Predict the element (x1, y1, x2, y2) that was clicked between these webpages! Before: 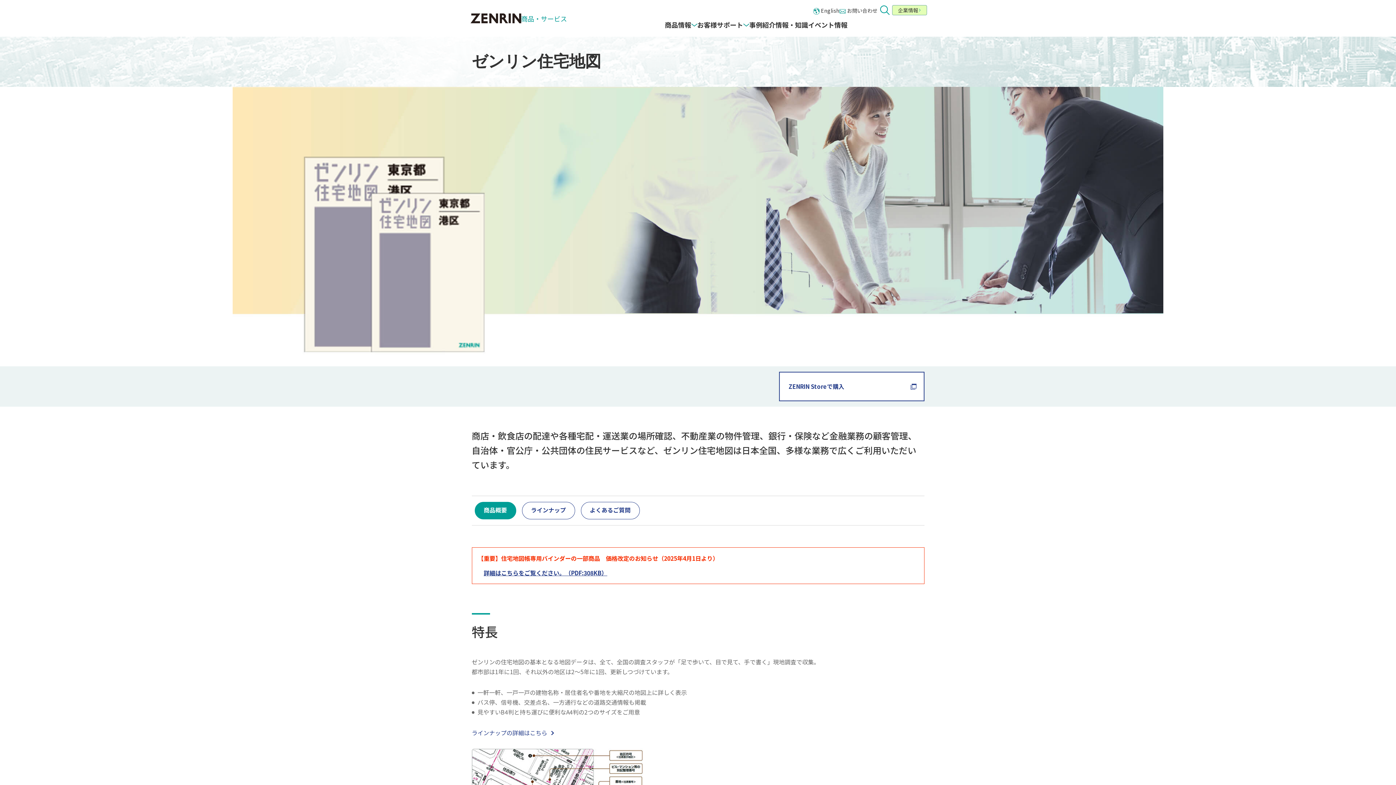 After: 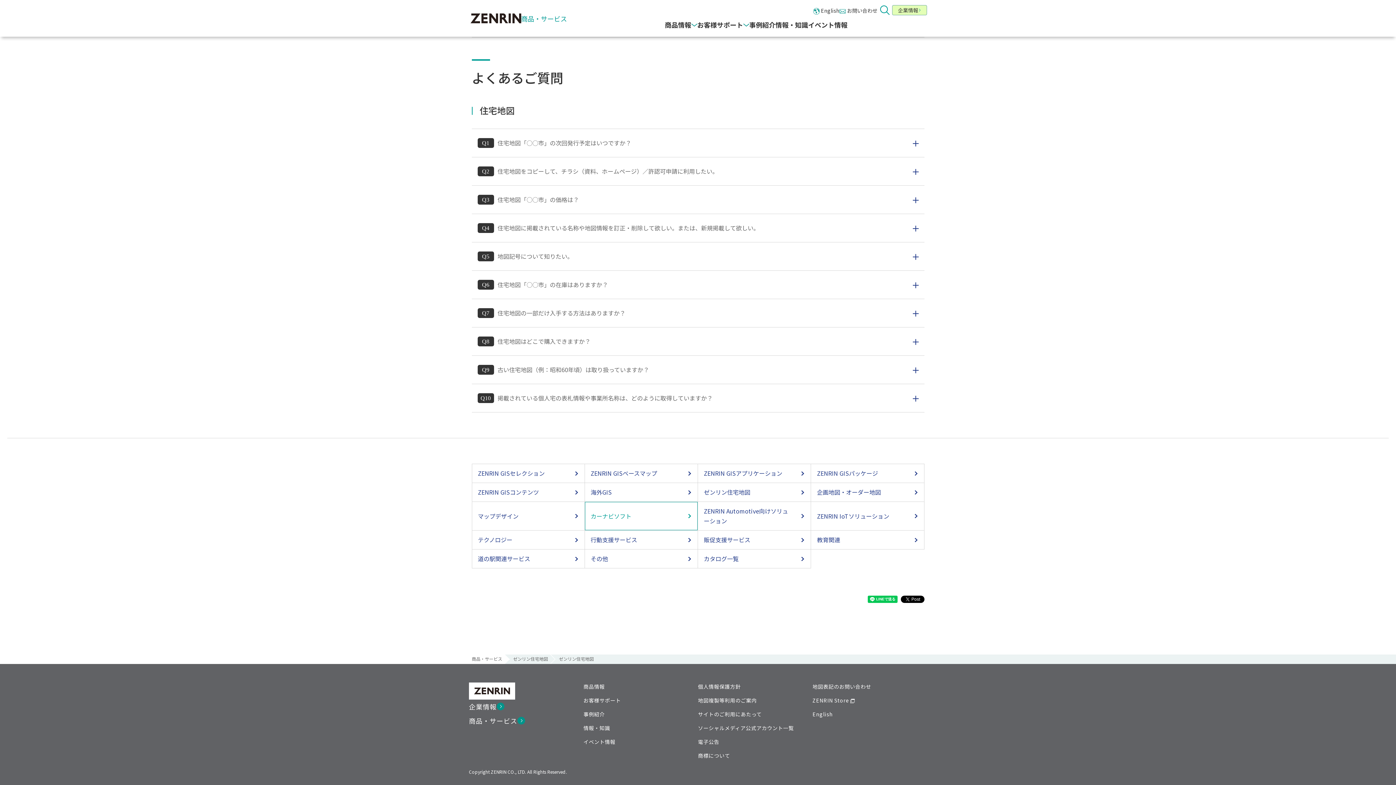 Action: bbox: (580, 502, 639, 519) label: よくあるご質問